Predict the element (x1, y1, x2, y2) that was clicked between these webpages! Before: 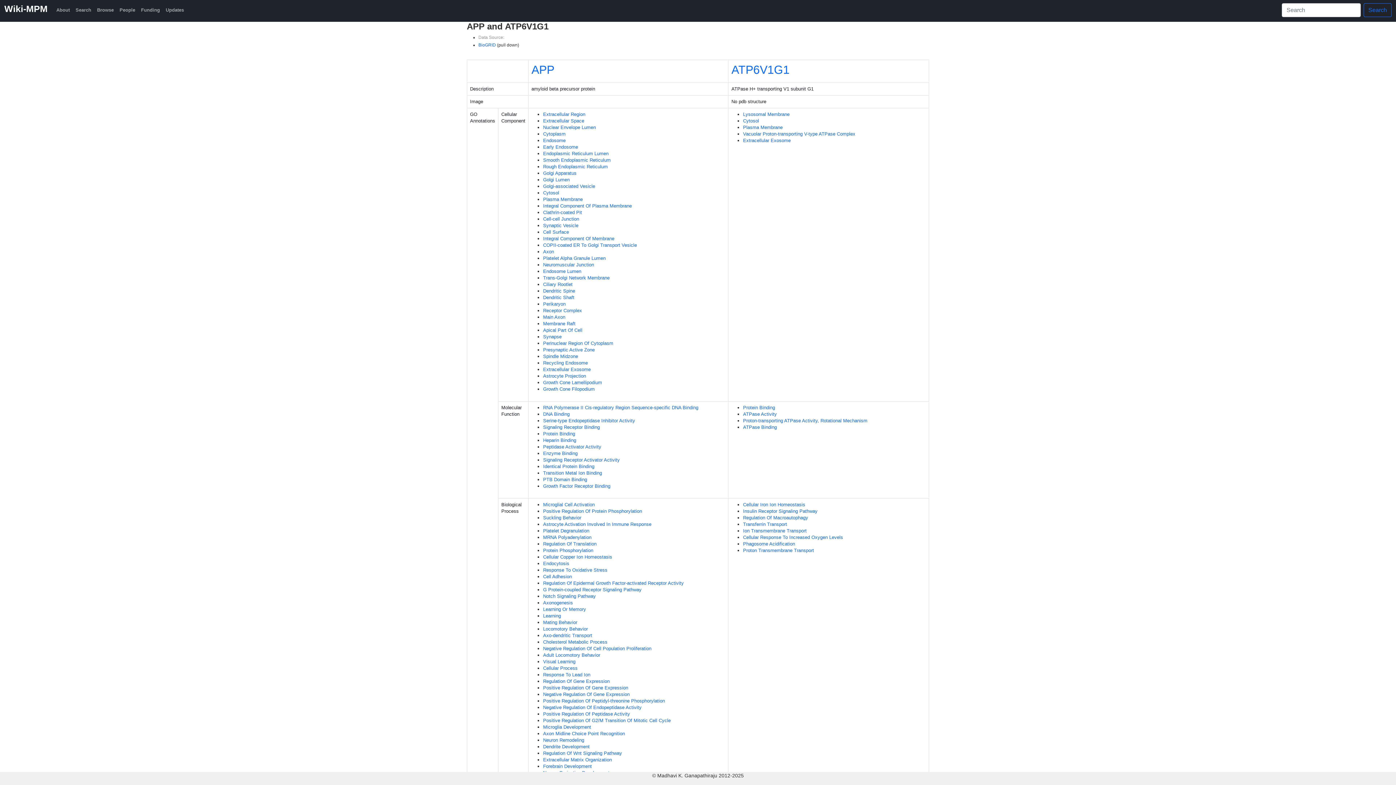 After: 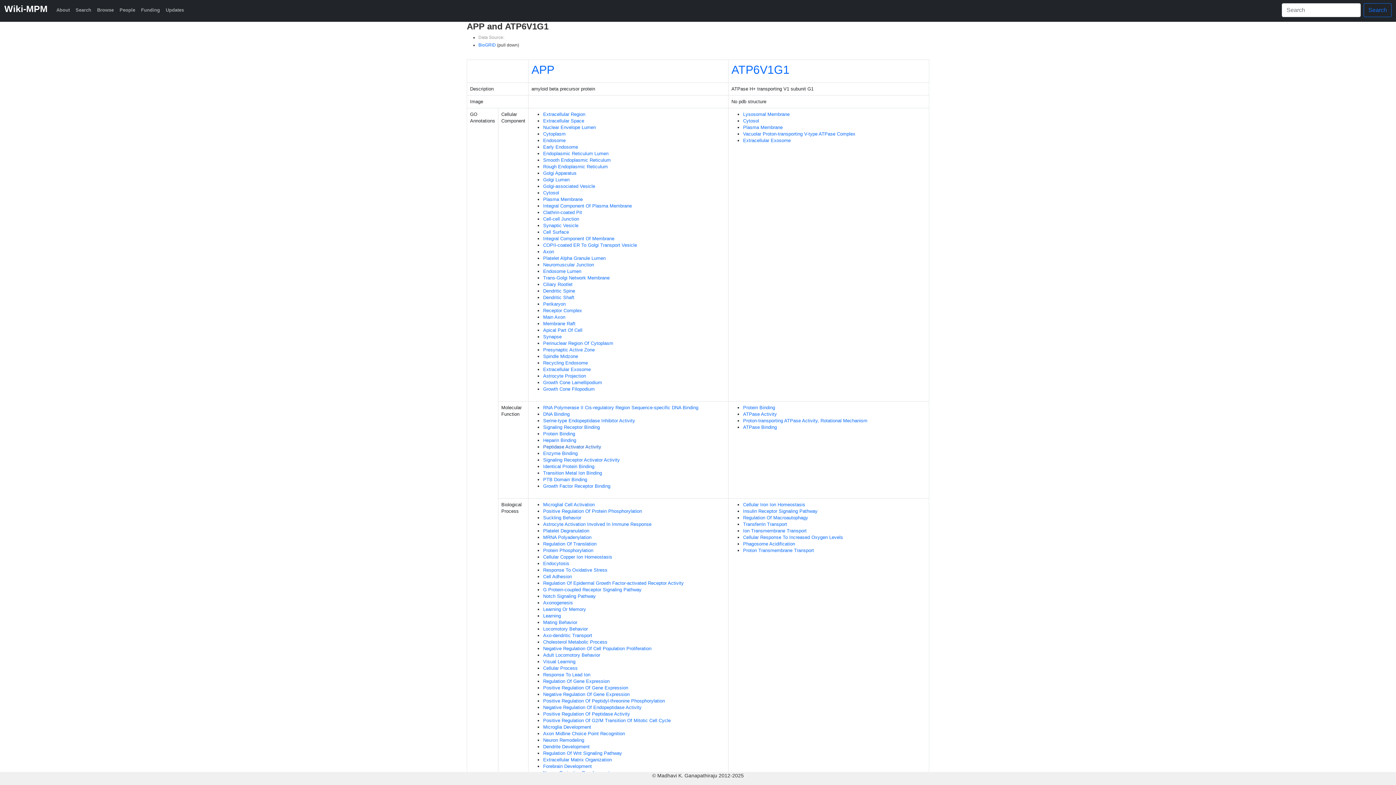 Action: label: Peptidase Activator Activity bbox: (543, 444, 601, 449)